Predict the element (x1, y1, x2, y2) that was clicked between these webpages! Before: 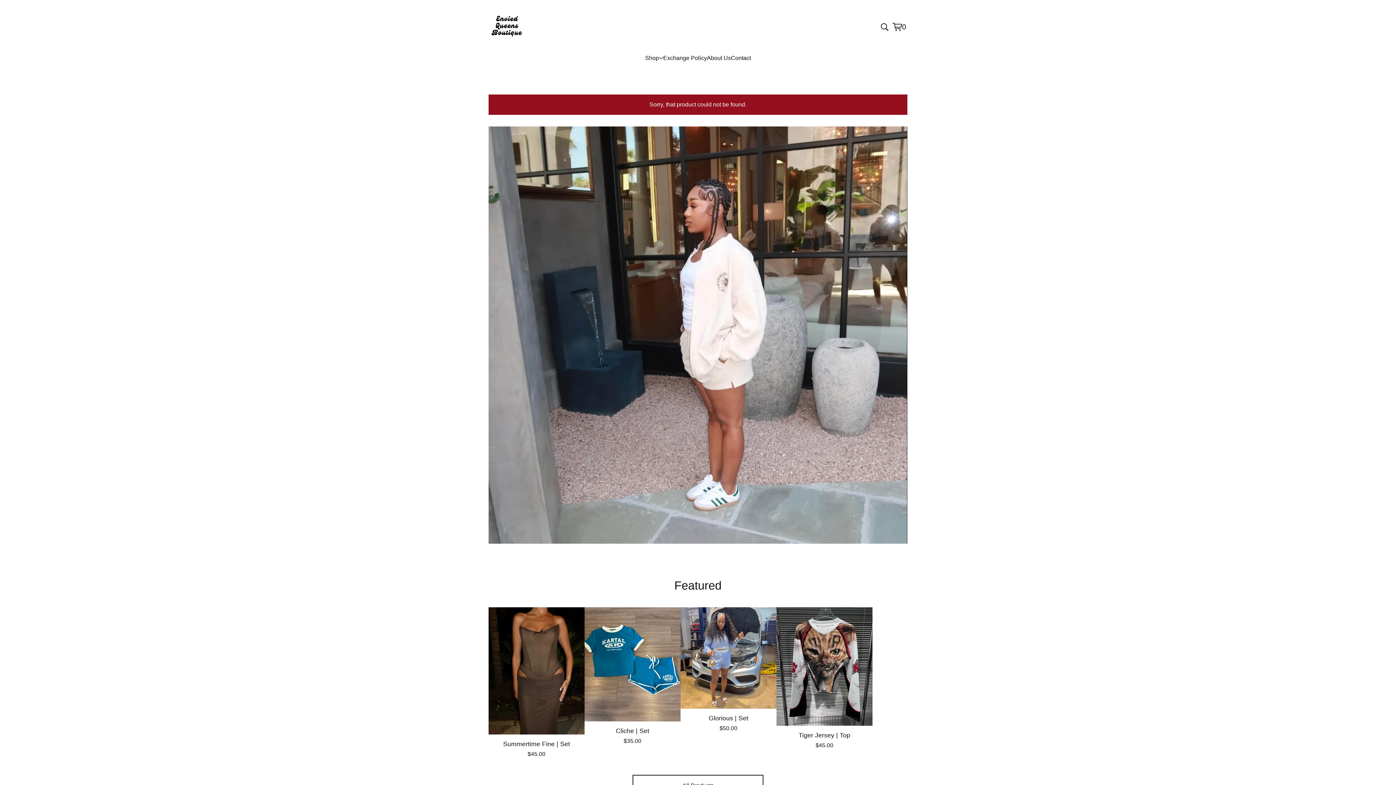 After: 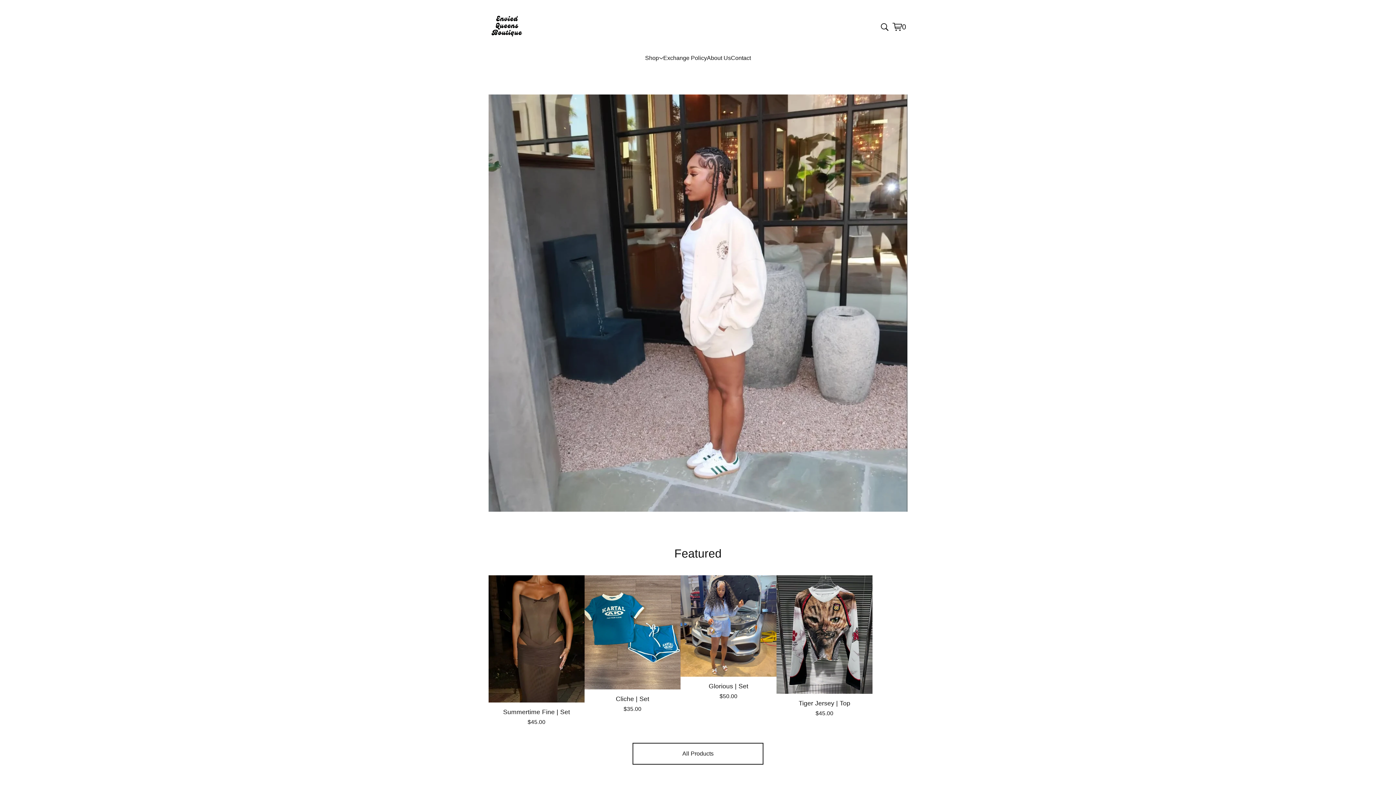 Action: bbox: (488, 8, 525, 45)